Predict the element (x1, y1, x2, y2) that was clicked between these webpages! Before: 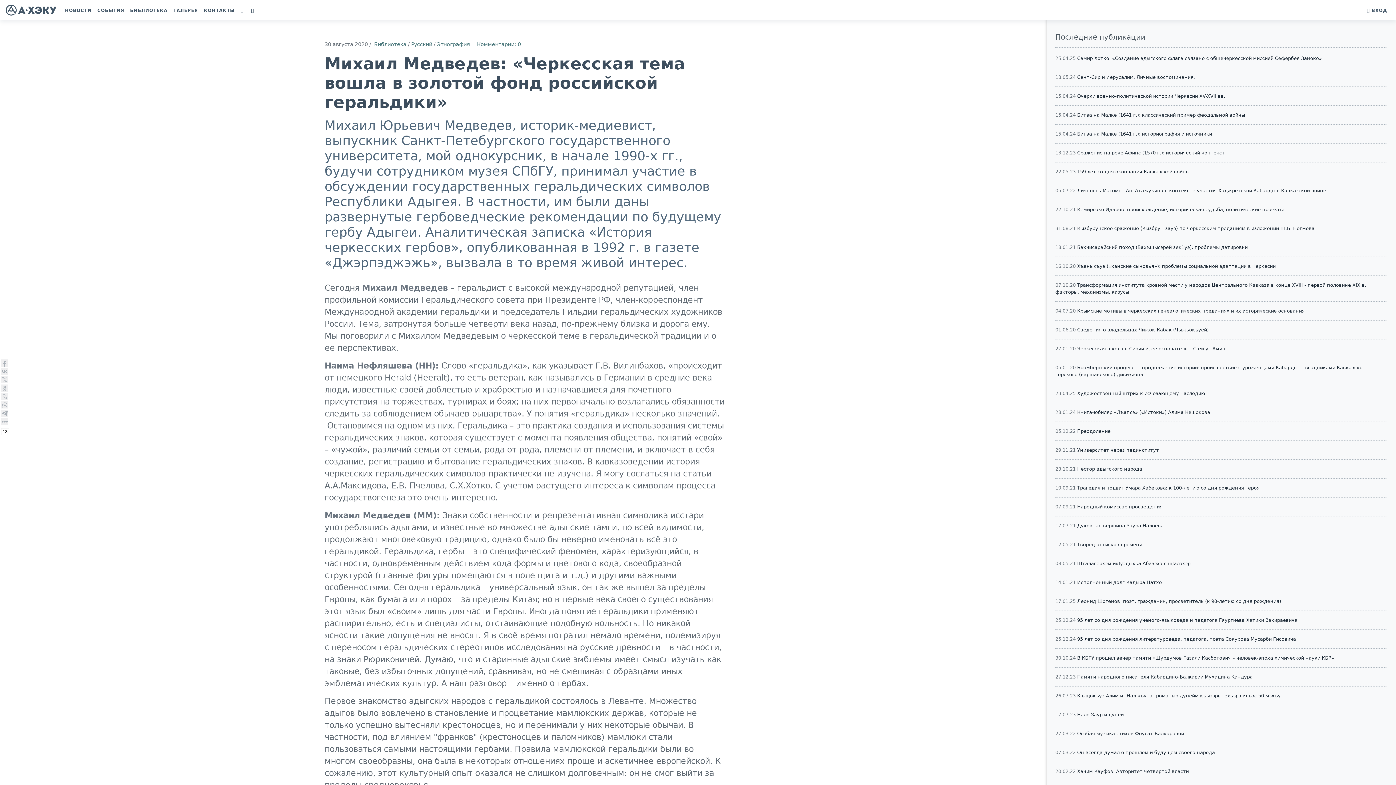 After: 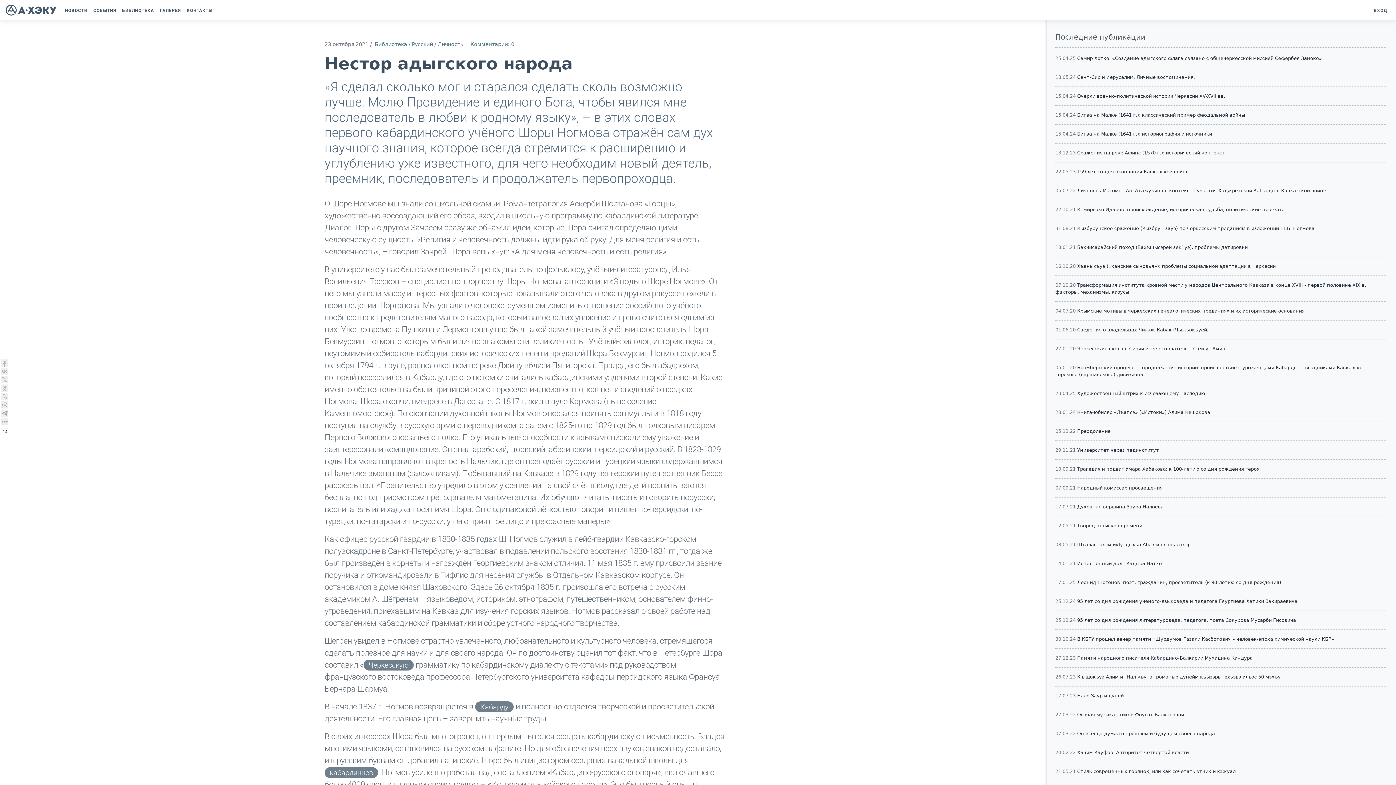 Action: bbox: (1077, 466, 1142, 471) label: Нестор адыгского народа